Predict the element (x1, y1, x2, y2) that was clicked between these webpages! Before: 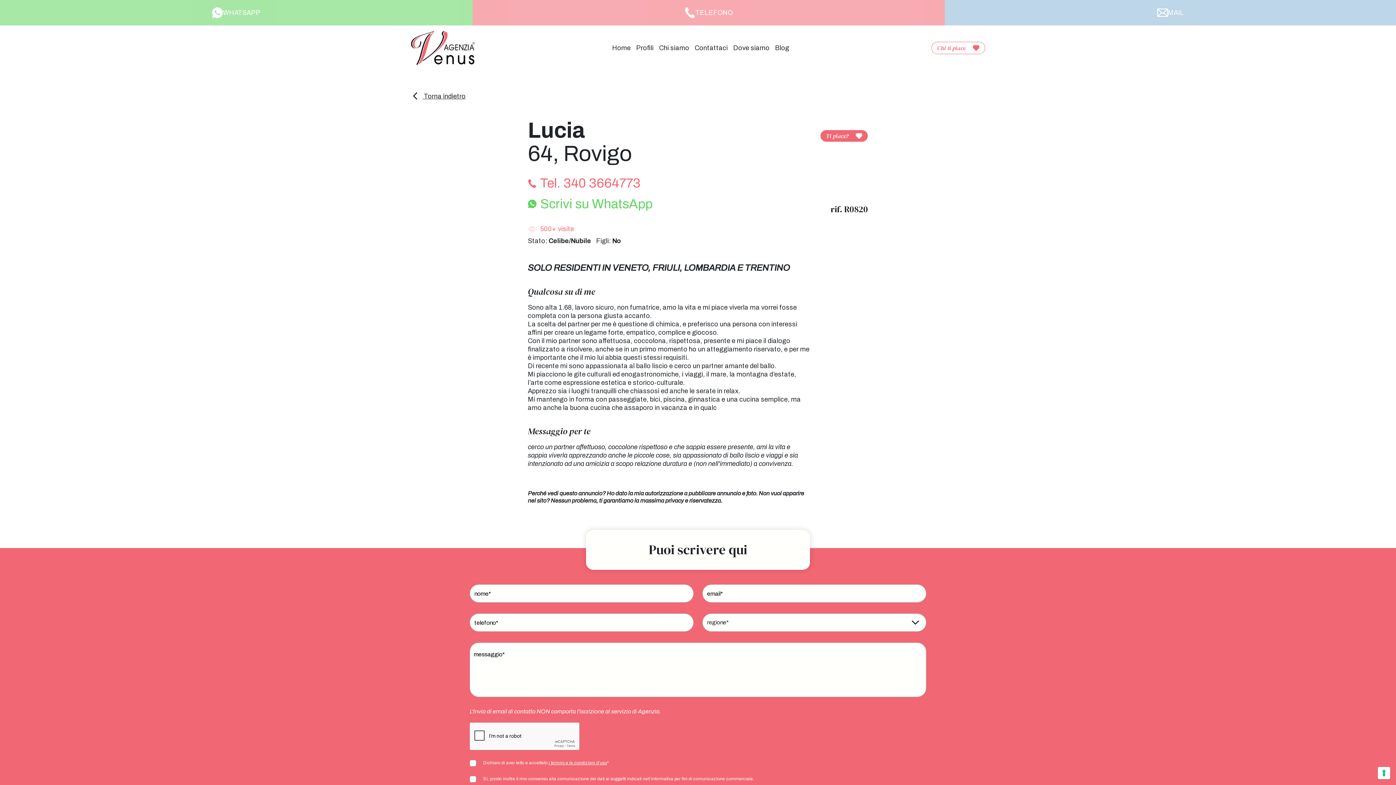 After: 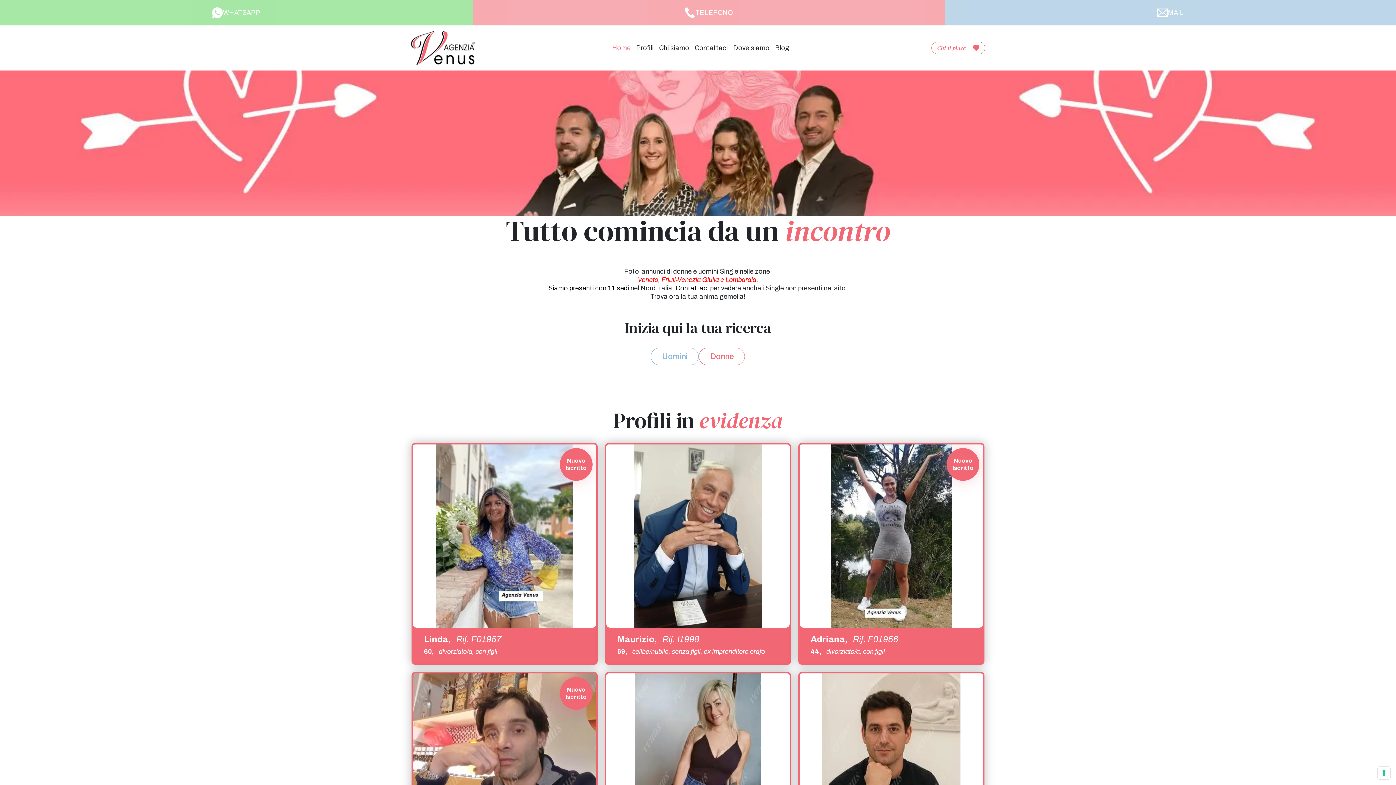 Action: bbox: (410, 43, 475, 51)